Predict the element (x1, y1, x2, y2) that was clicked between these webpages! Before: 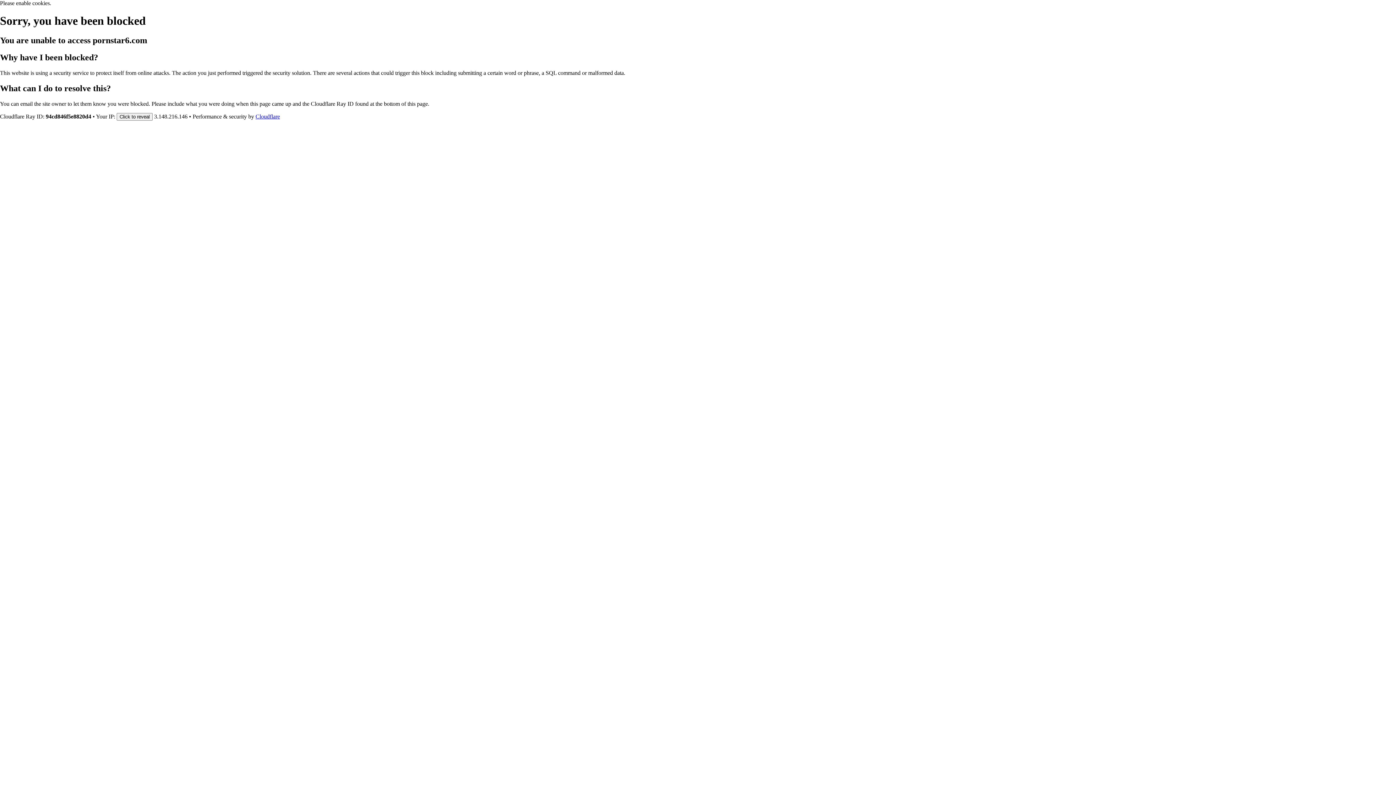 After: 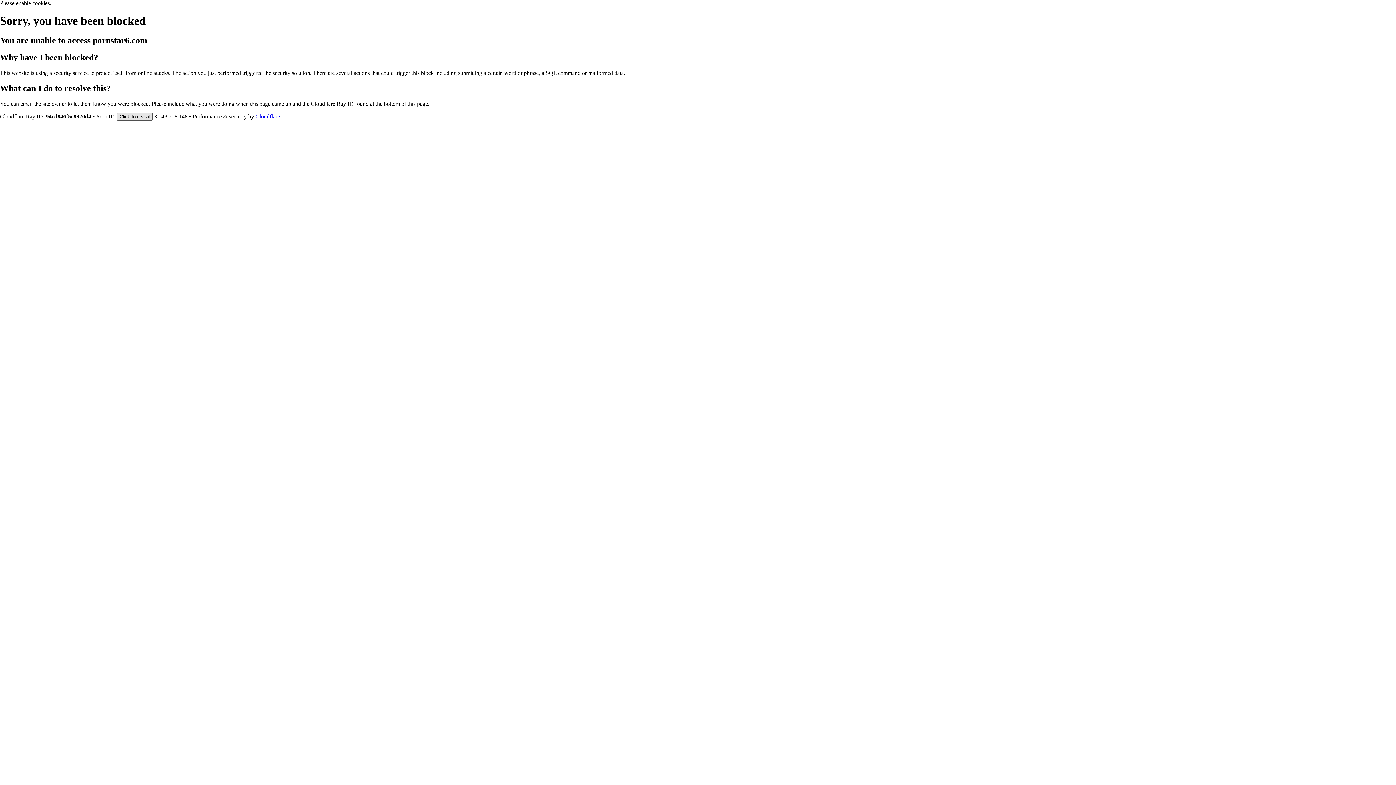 Action: bbox: (116, 112, 152, 120) label: Click to reveal